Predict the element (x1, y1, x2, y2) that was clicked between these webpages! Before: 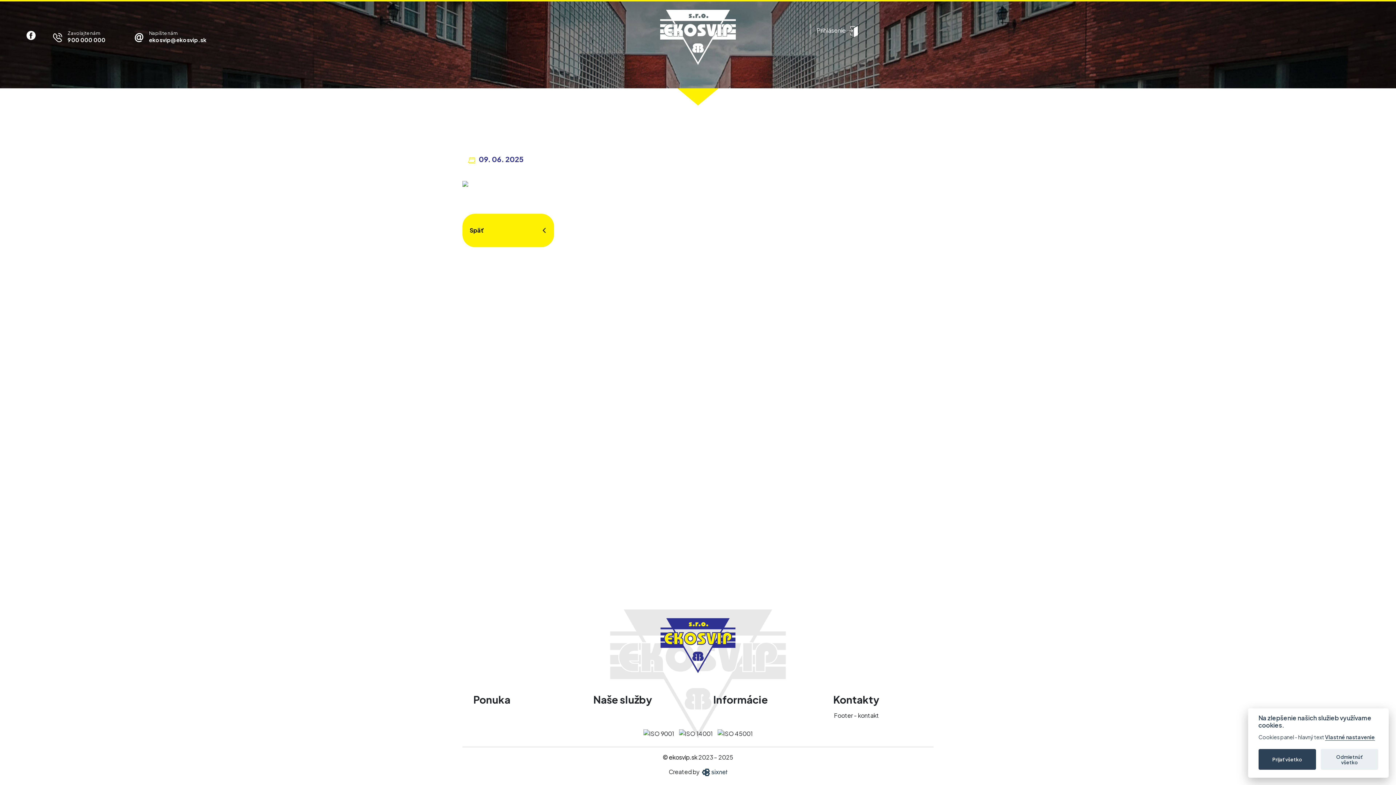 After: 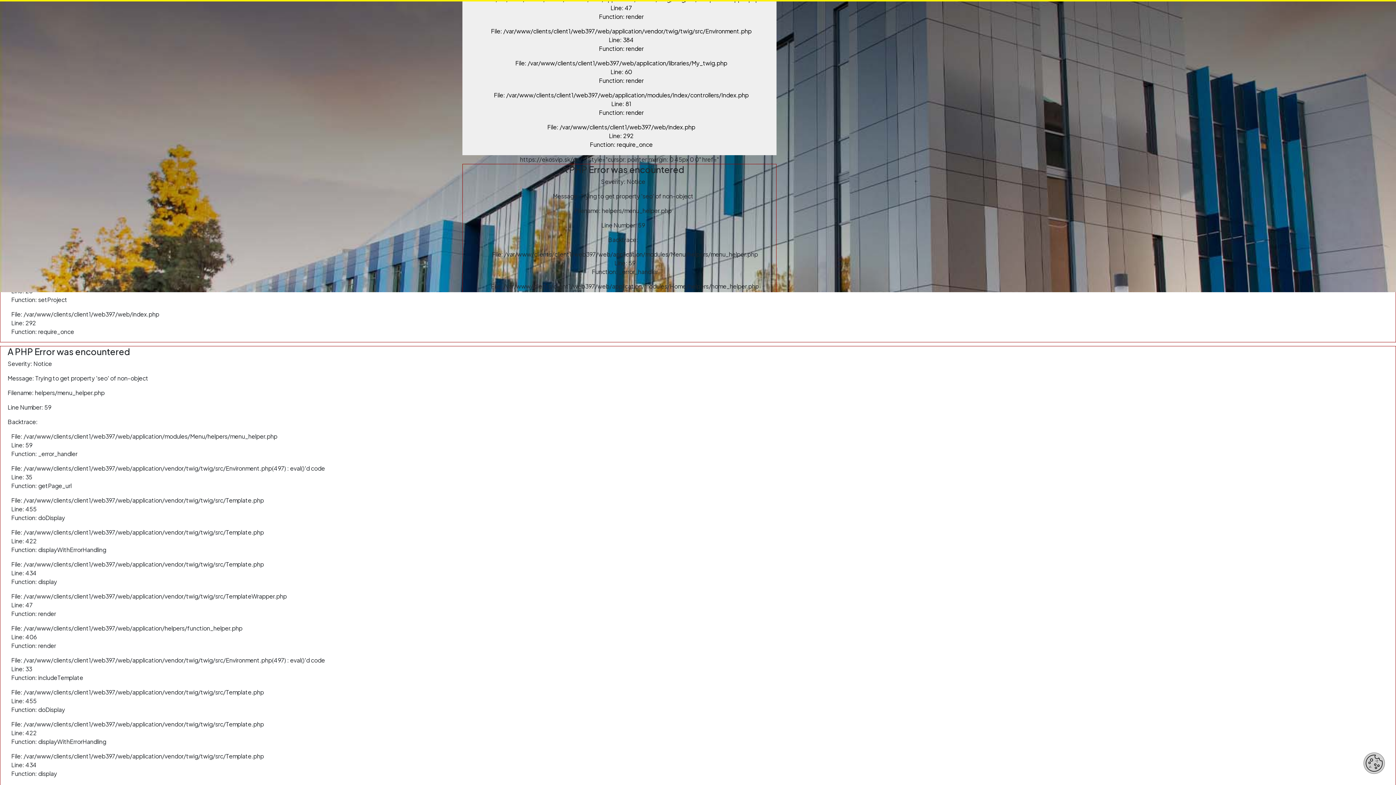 Action: bbox: (660, 9, 735, 65)